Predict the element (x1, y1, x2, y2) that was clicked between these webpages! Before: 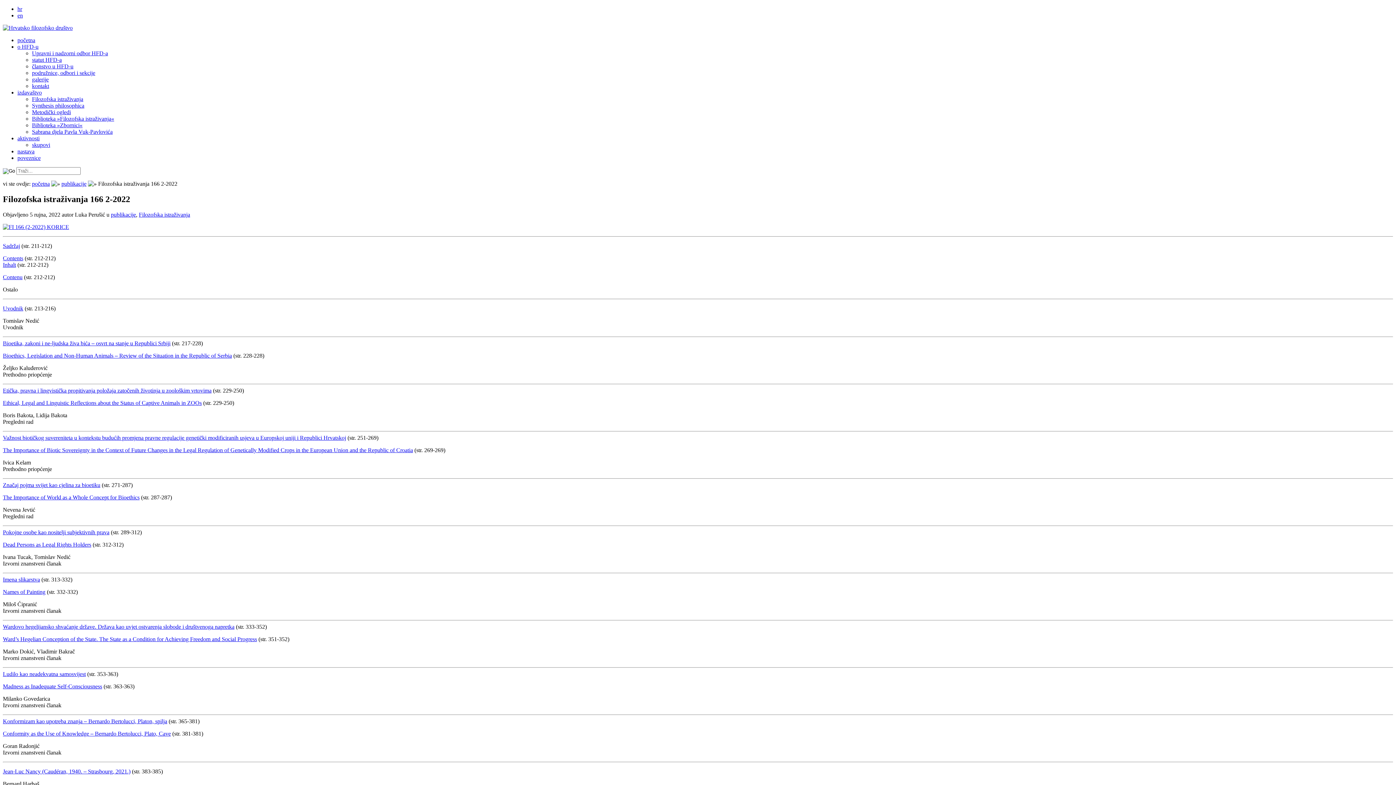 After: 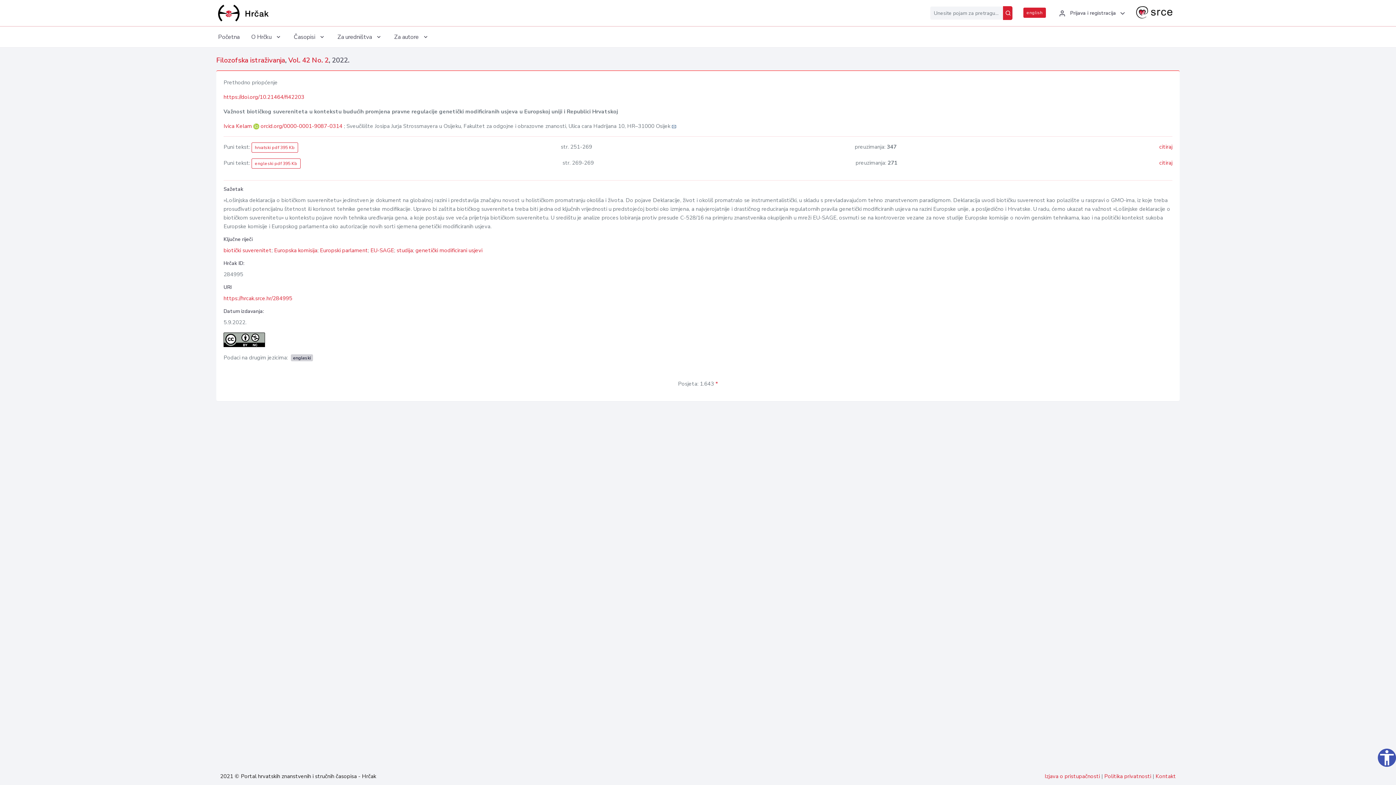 Action: label: Važnost biotičkog suvereniteta u kontekstu budućih promjena pravne regulacije genetički modificiranih usjeva u Europskoj uniji i Republici Hrvatskoj bbox: (2, 434, 346, 441)